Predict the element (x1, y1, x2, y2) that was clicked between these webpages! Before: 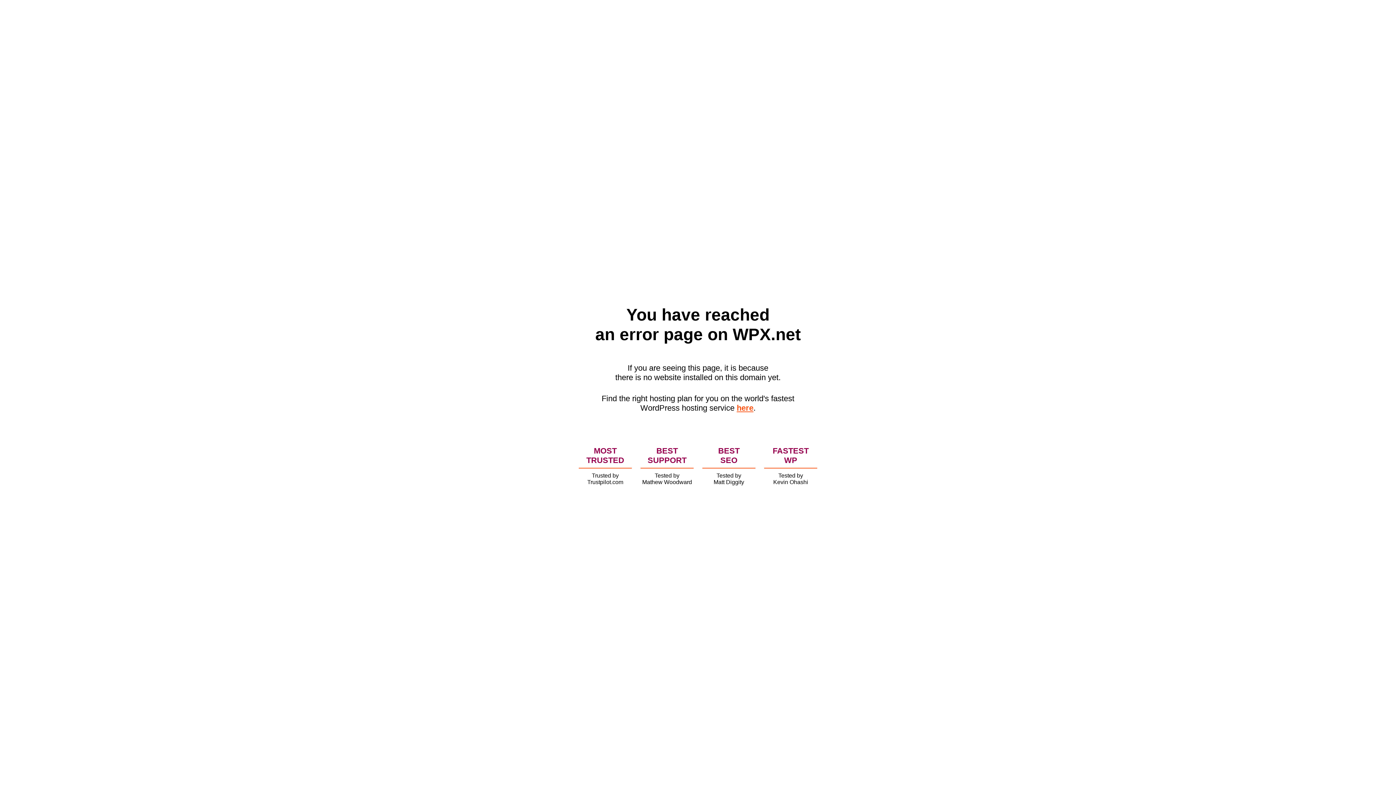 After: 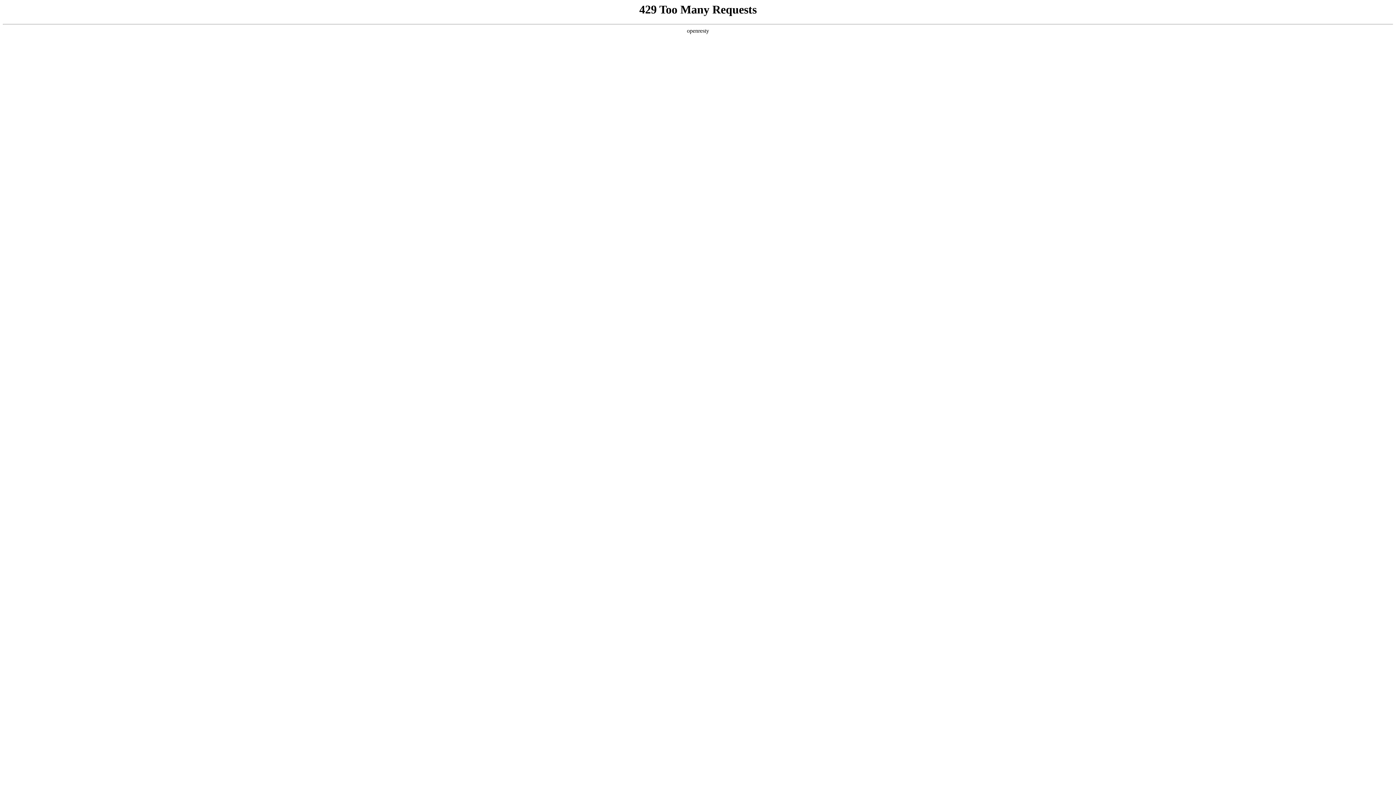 Action: label: here bbox: (736, 403, 753, 412)